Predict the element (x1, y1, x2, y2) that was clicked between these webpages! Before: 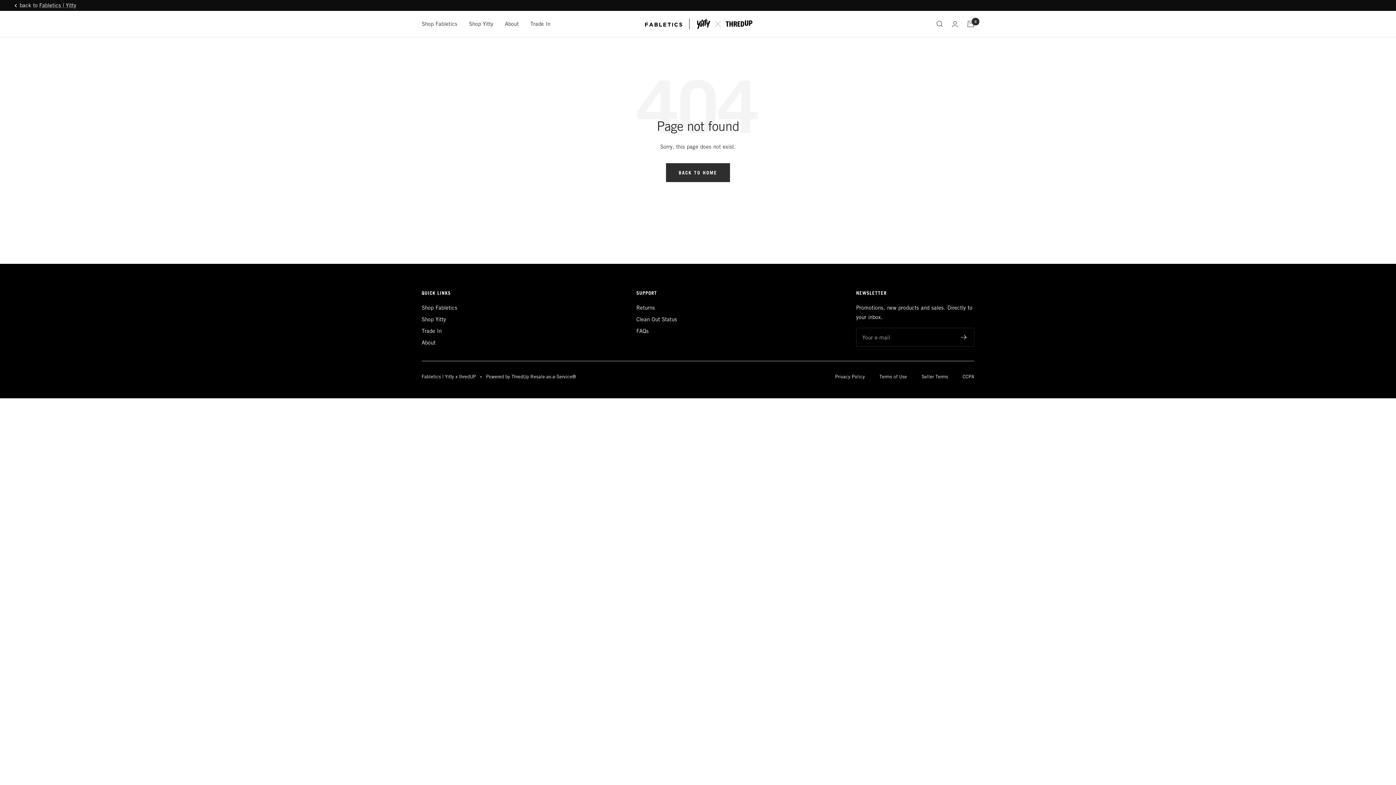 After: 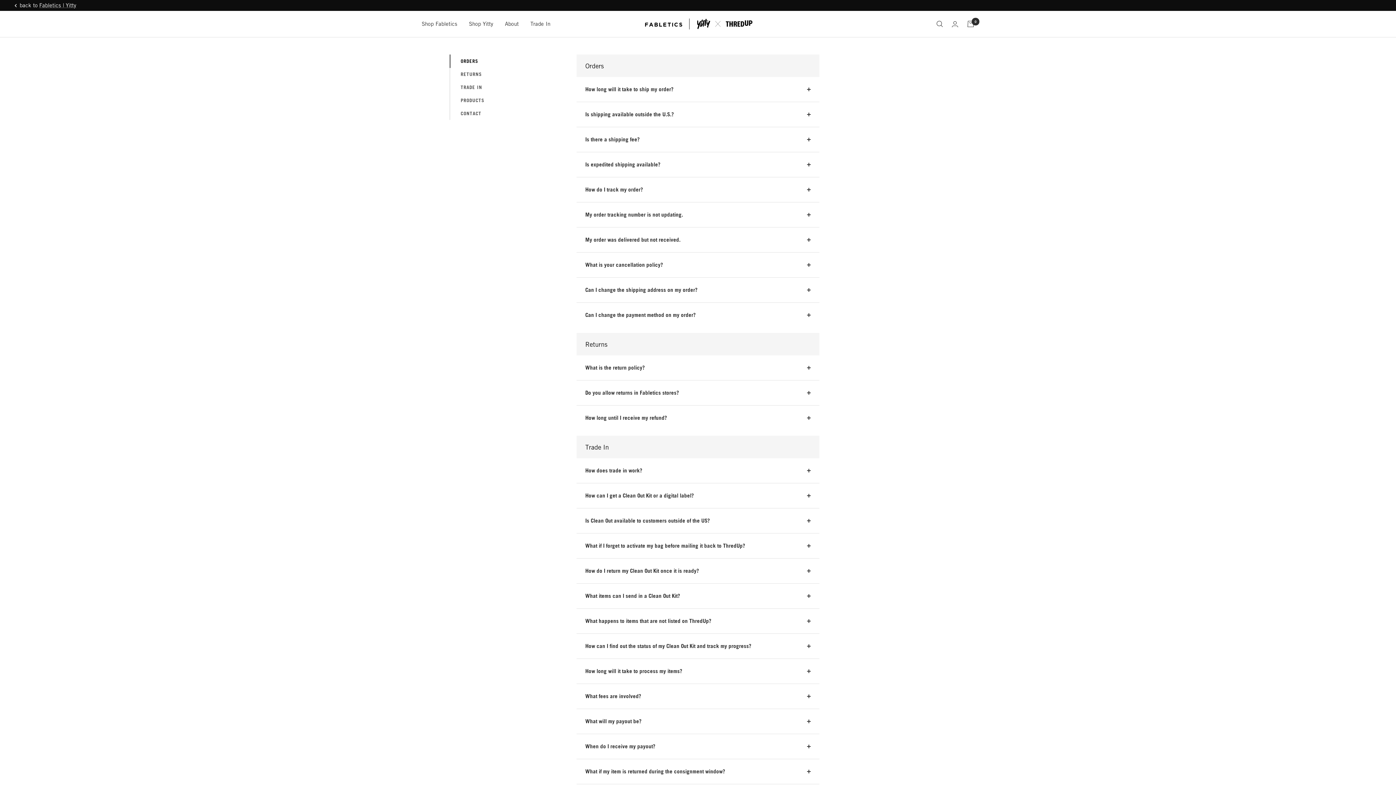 Action: label: FAQs bbox: (636, 326, 648, 336)